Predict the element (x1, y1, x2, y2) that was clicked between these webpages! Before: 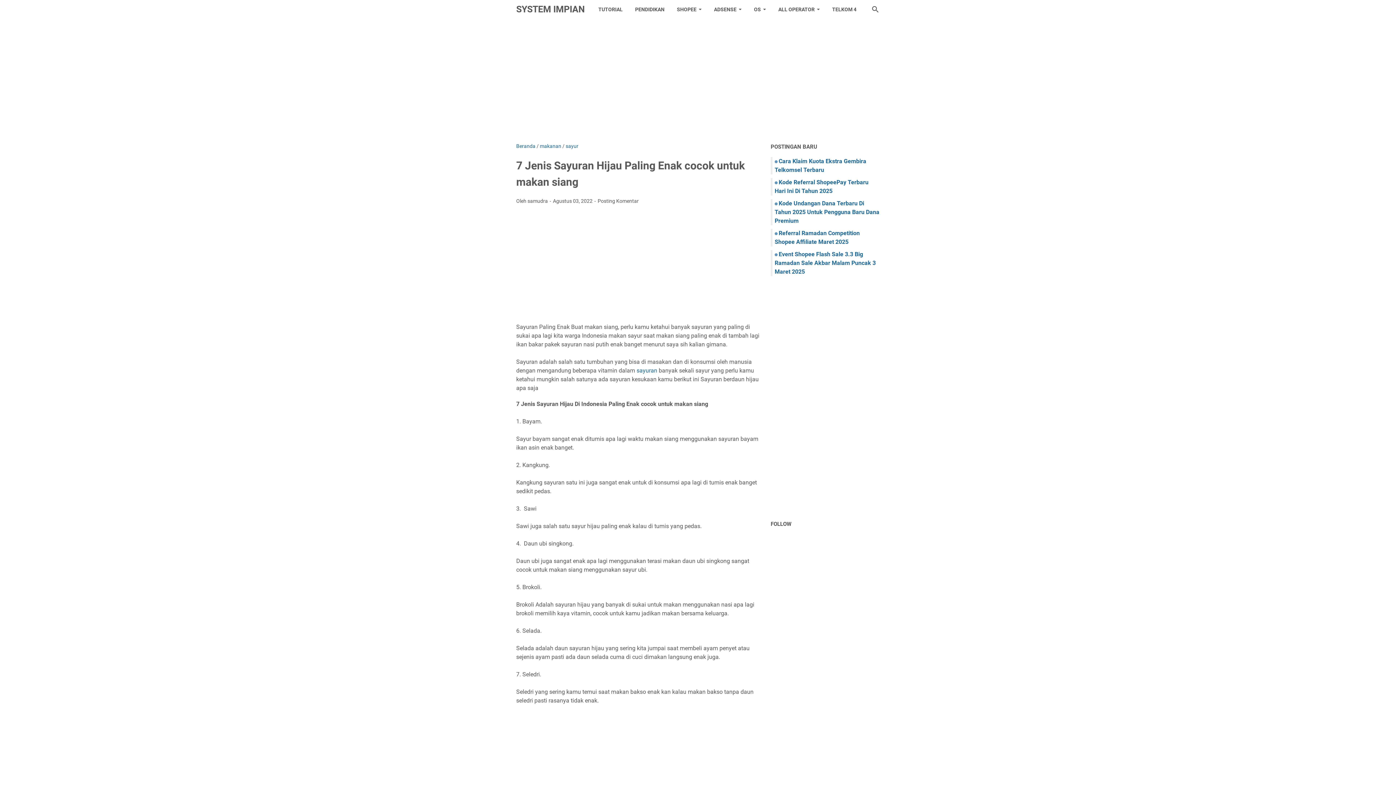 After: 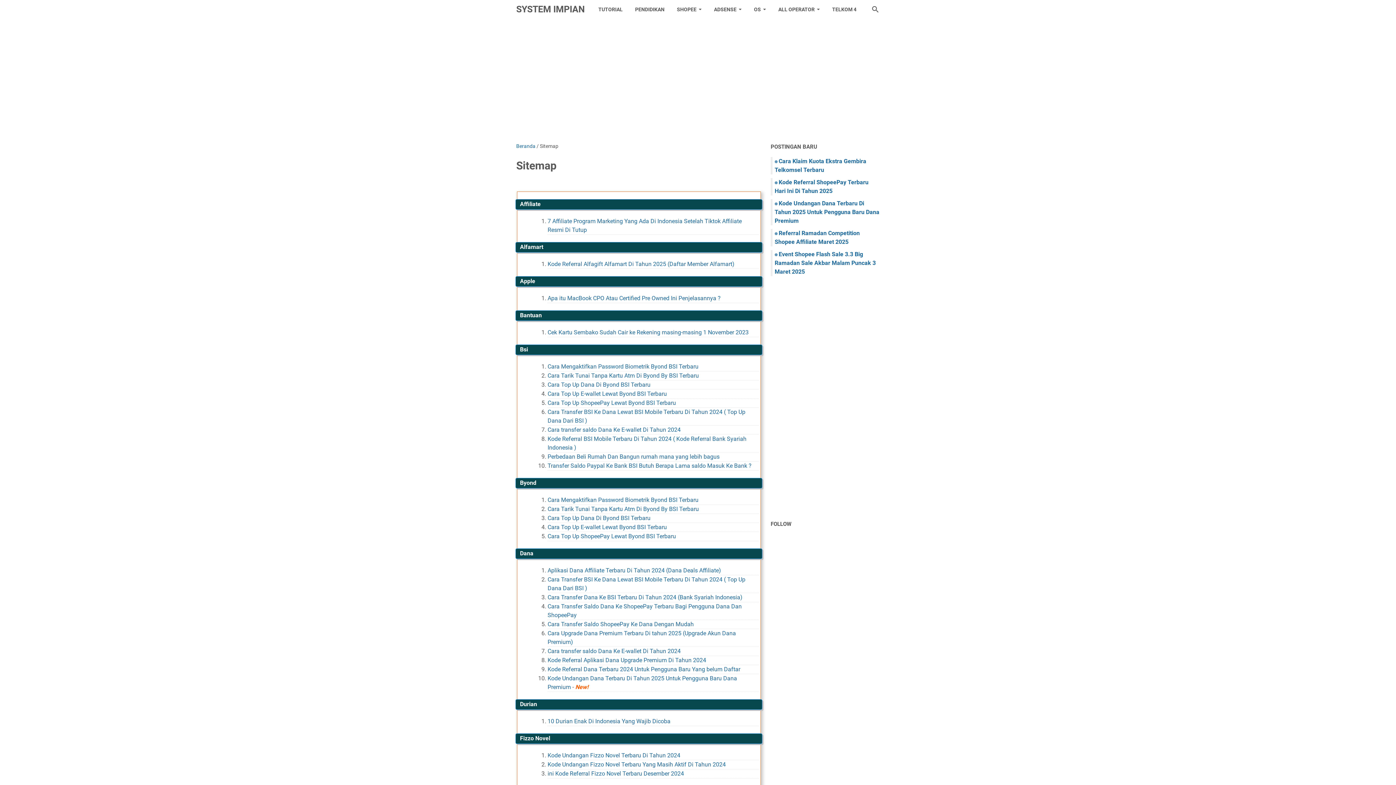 Action: label: TUTORIAL bbox: (592, 0, 629, 18)